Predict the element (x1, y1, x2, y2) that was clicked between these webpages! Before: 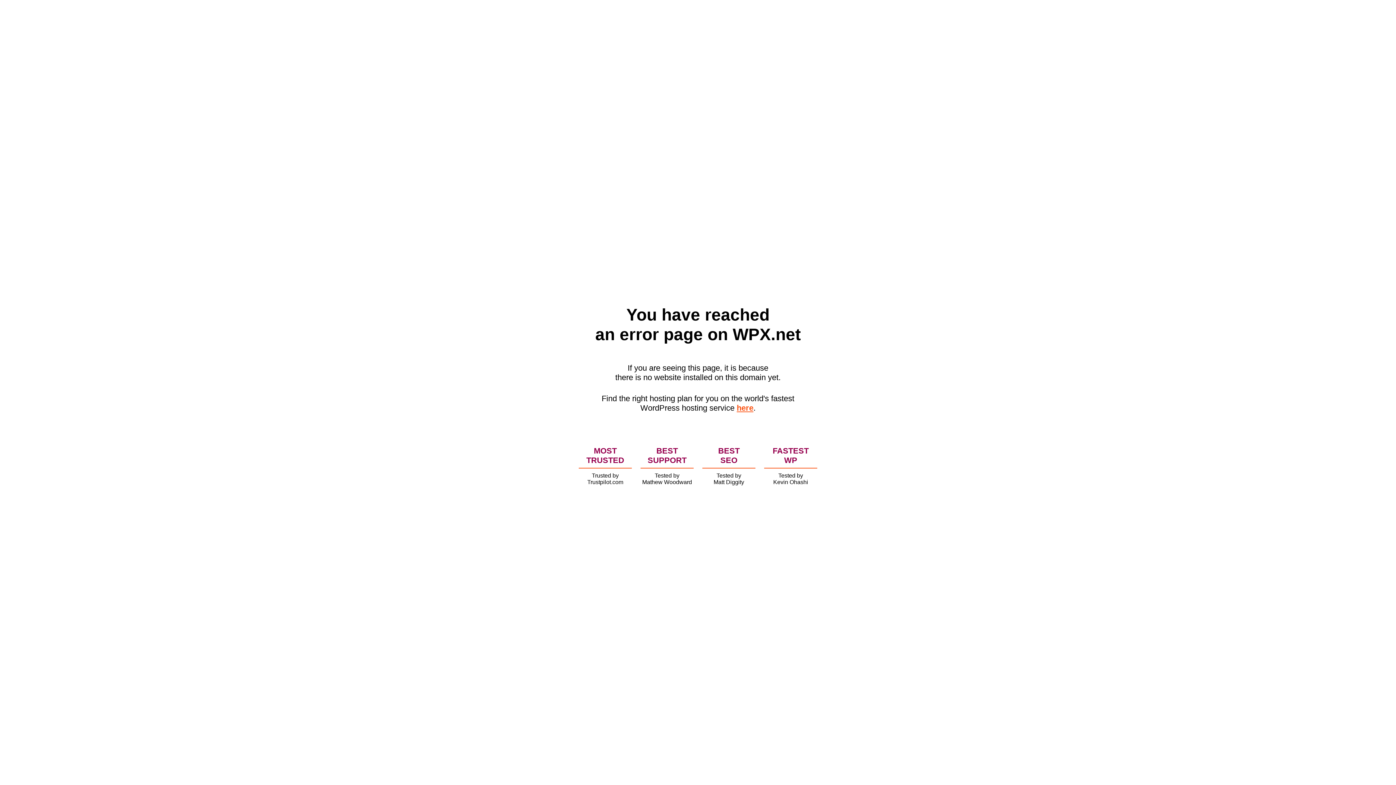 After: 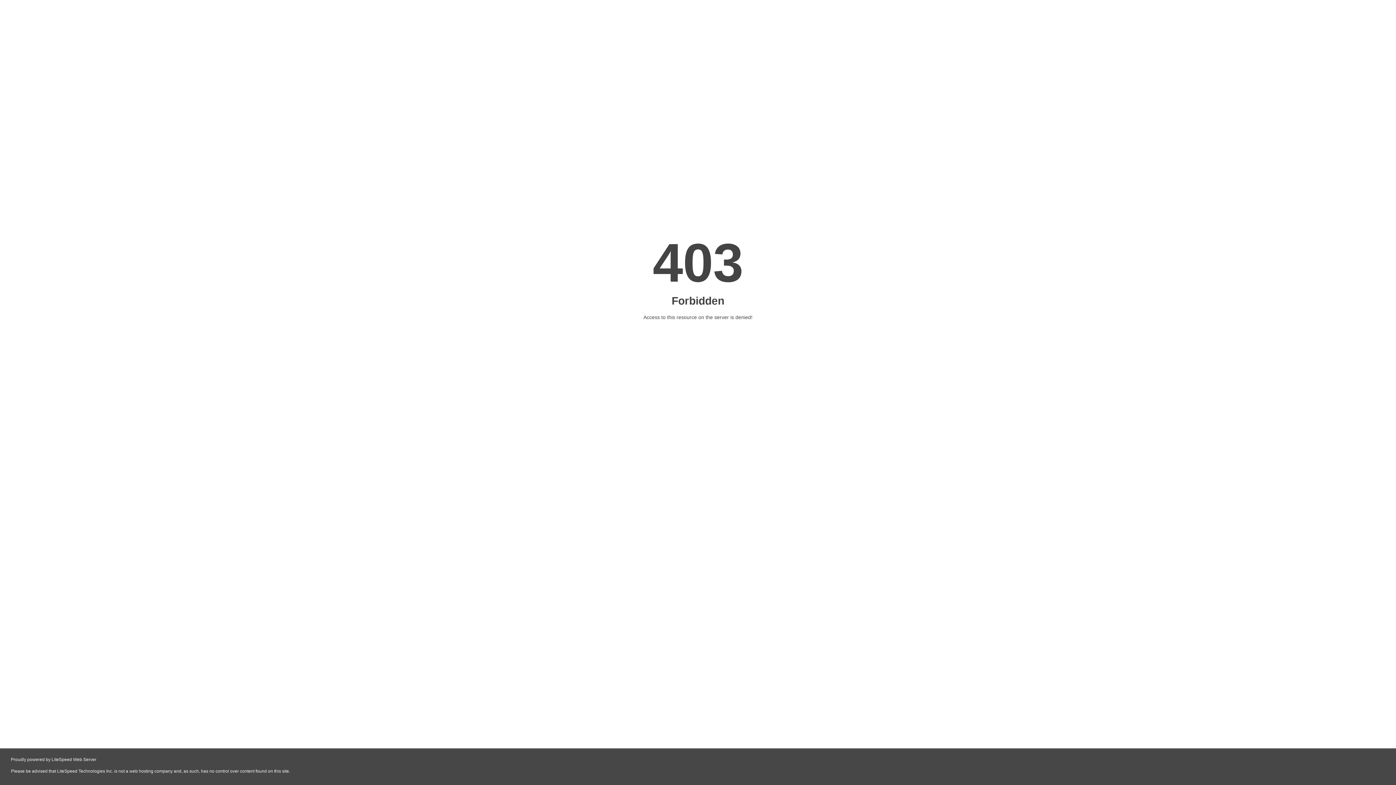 Action: label: here bbox: (736, 403, 753, 412)